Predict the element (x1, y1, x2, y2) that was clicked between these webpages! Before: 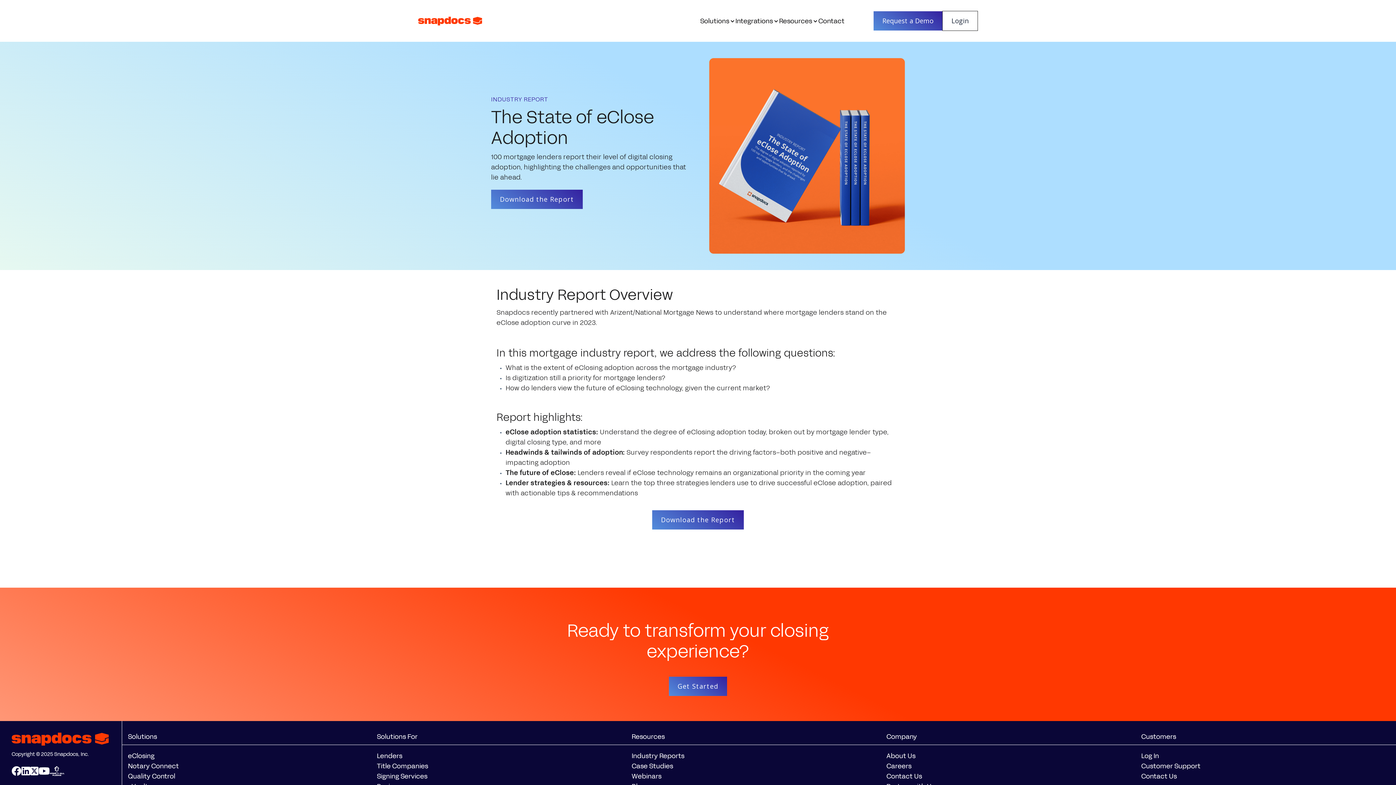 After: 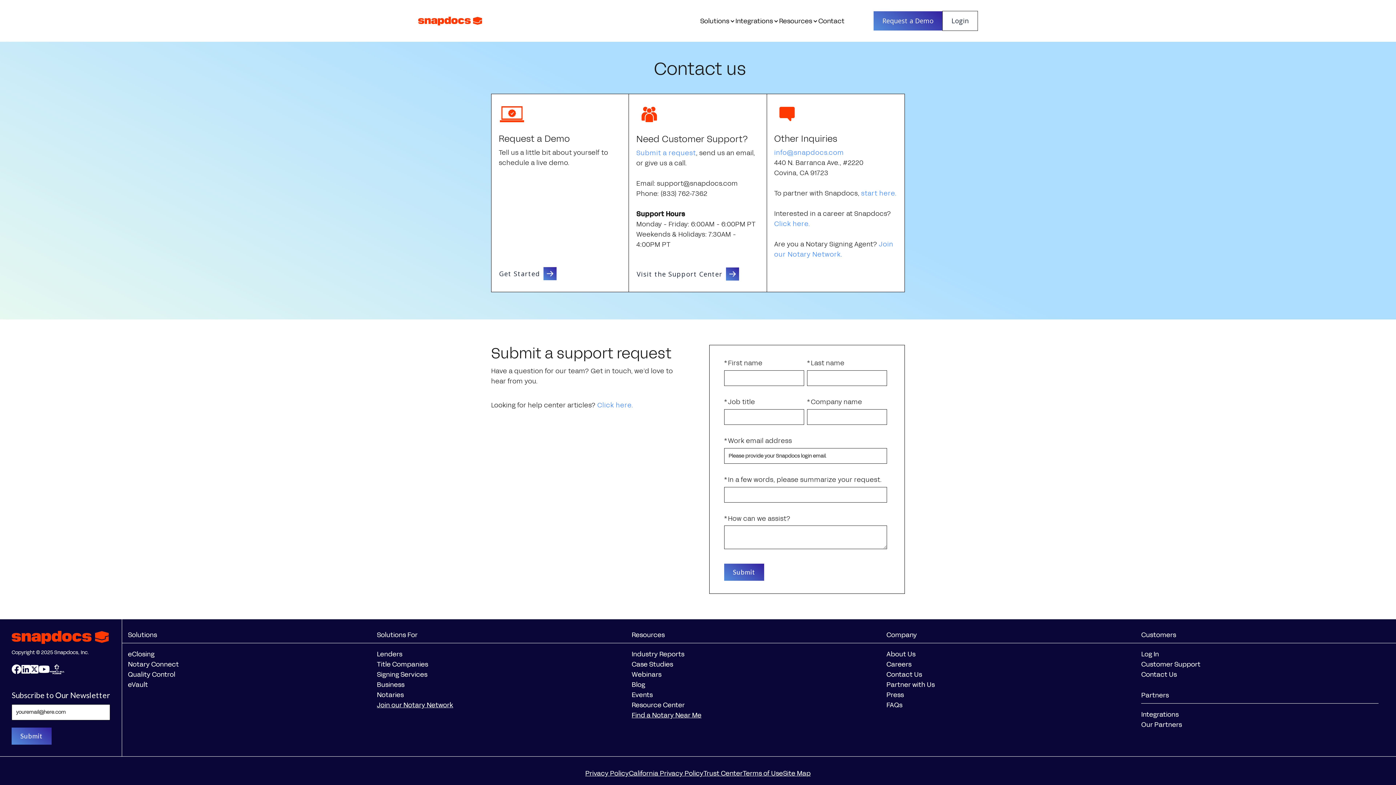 Action: label: Contact bbox: (818, 15, 844, 26)